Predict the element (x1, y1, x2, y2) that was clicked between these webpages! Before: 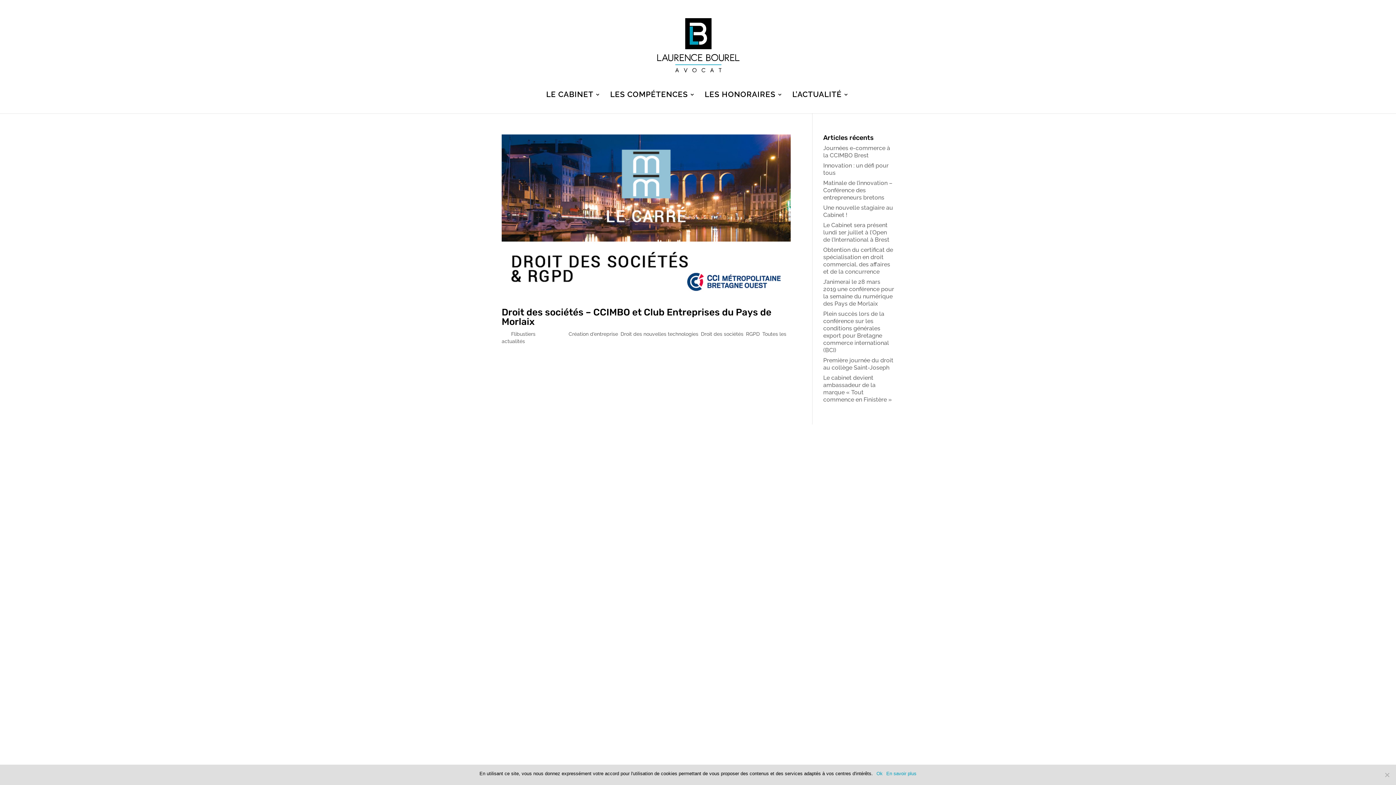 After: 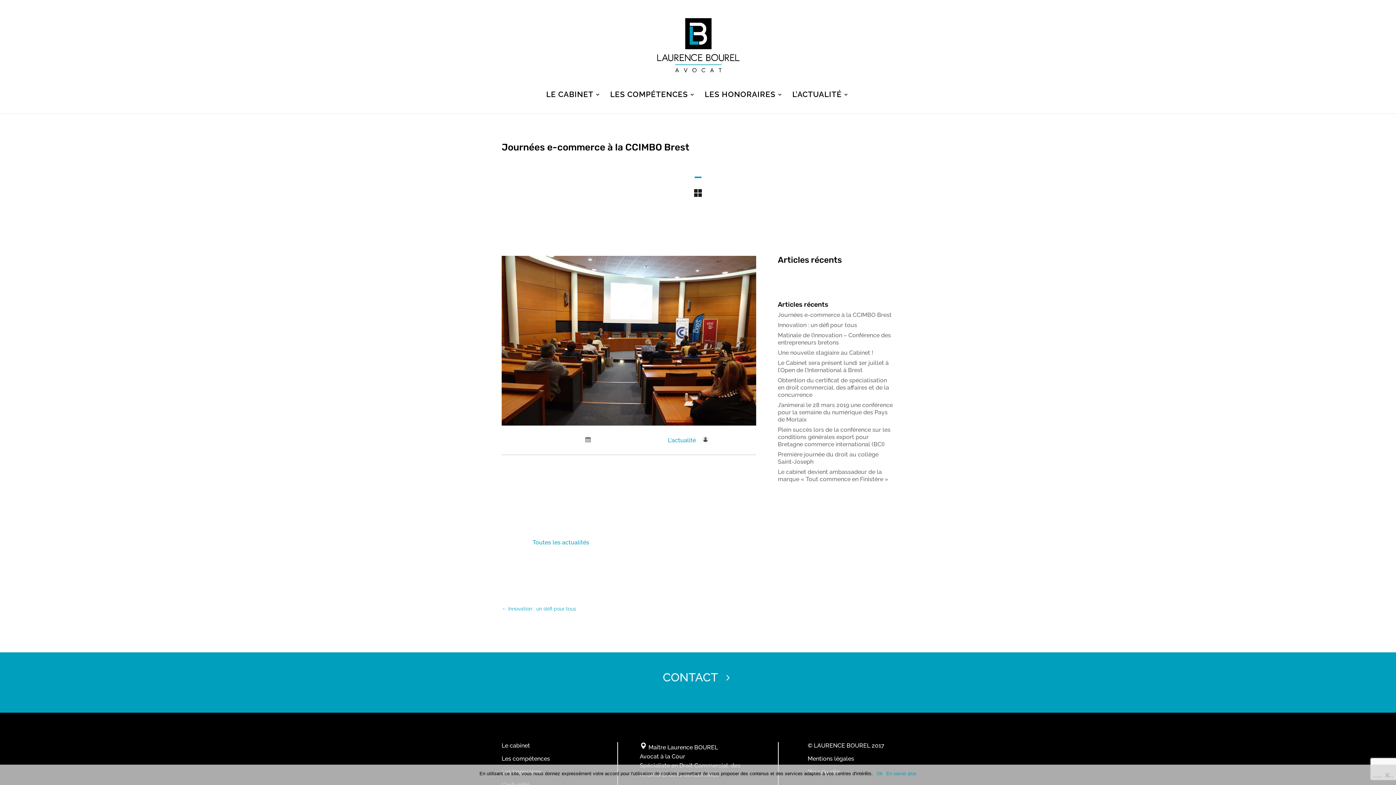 Action: bbox: (823, 144, 890, 158) label: Journées e-commerce à la CCIMBO Brest